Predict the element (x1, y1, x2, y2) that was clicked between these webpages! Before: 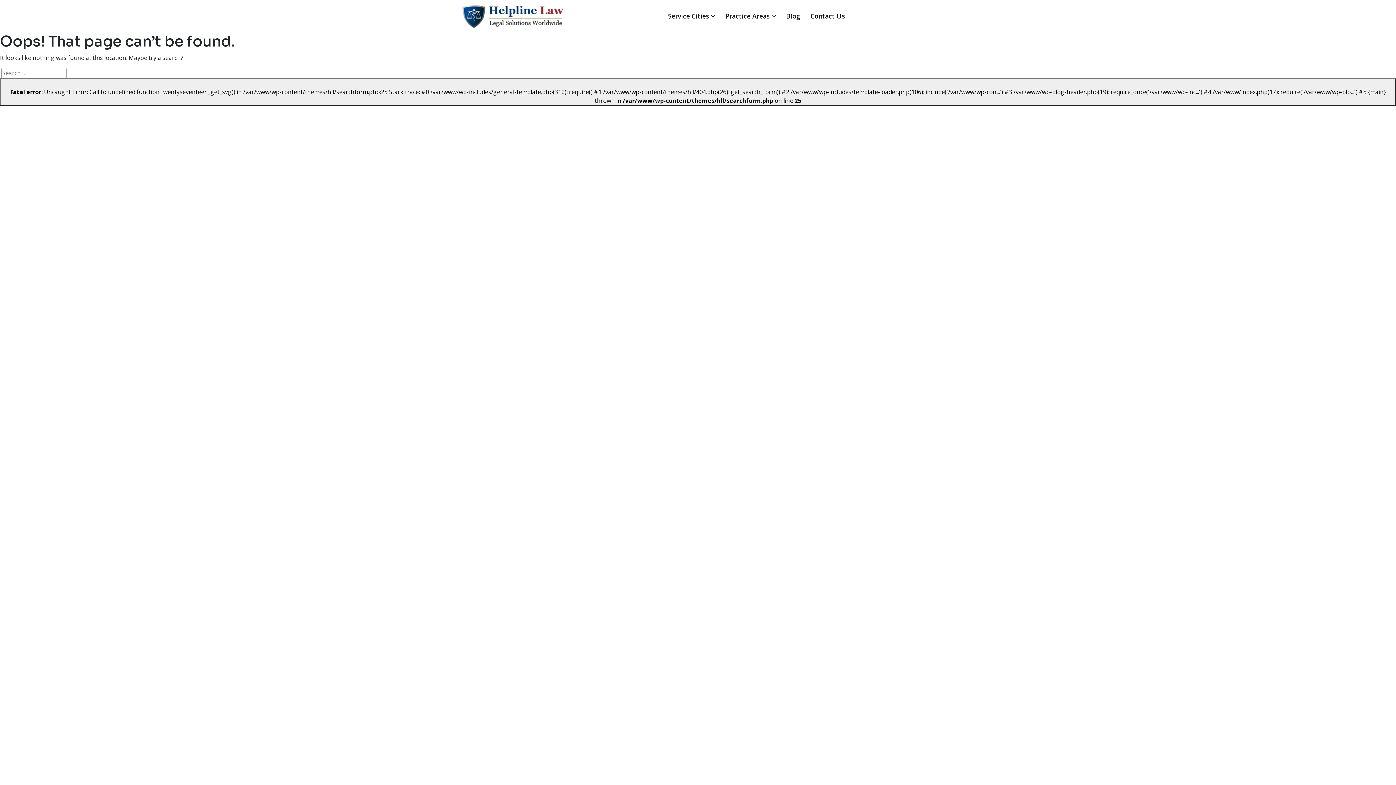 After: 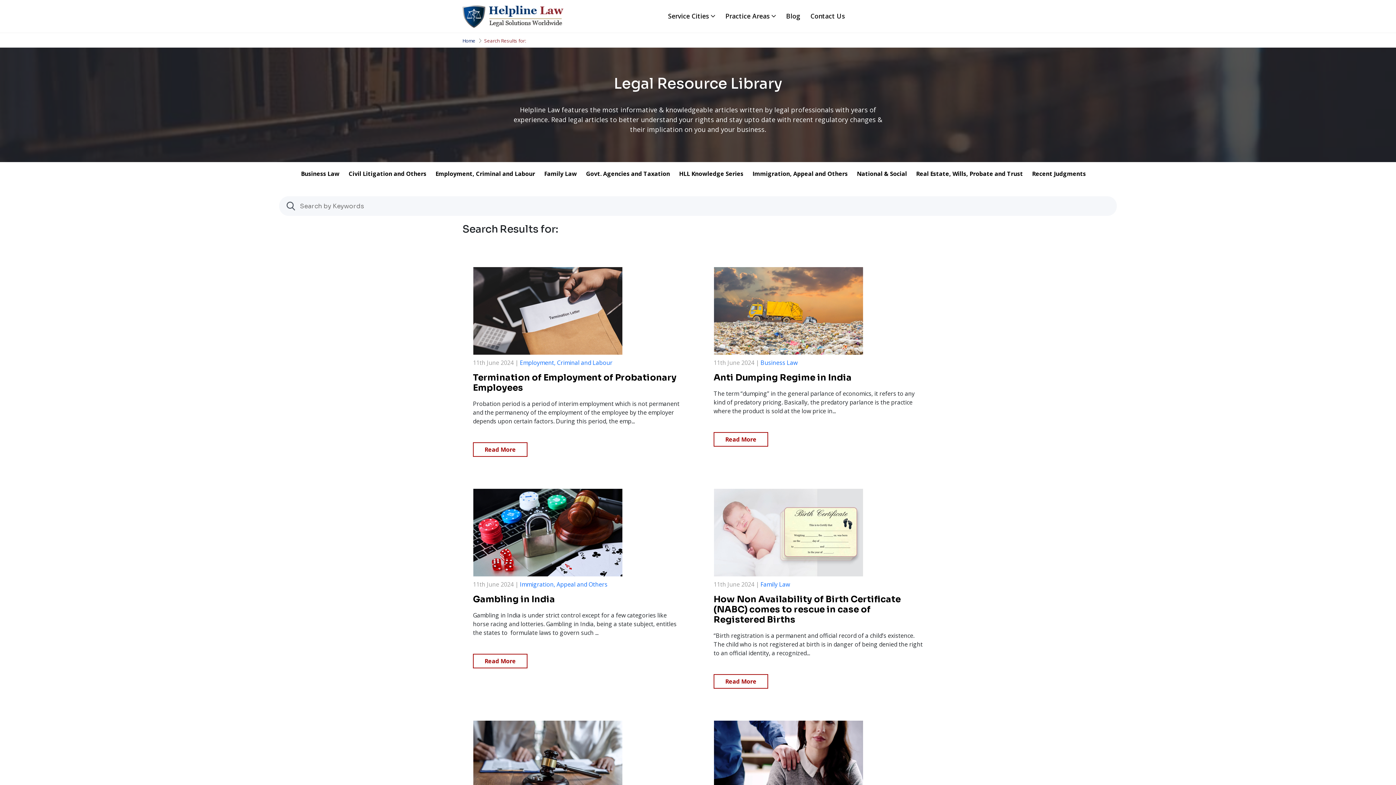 Action: label: 
Fatal error: Uncaught Error: Call to undefined function twentyseventeen_get_svg() in /var/www/wp-content/themes/hll/searchform.php:25 Stack trace: #0 /var/www/wp-includes/general-template.php(310): require() #1 /var/www/wp-content/themes/hll/404.php(26): get_search_form() #2 /var/www/wp-includes/template-loader.php(106): include('/var/www/wp-con...') #3 /var/www/wp-blog-header.php(19): require_once('/var/www/wp-inc...') #4 /var/www/index.php(17): require('/var/www/wp-blo...') #5 {main} thrown in /var/www/wp-content/themes/hll/searchform.php on line 25
 bbox: (0, 78, 1396, 105)